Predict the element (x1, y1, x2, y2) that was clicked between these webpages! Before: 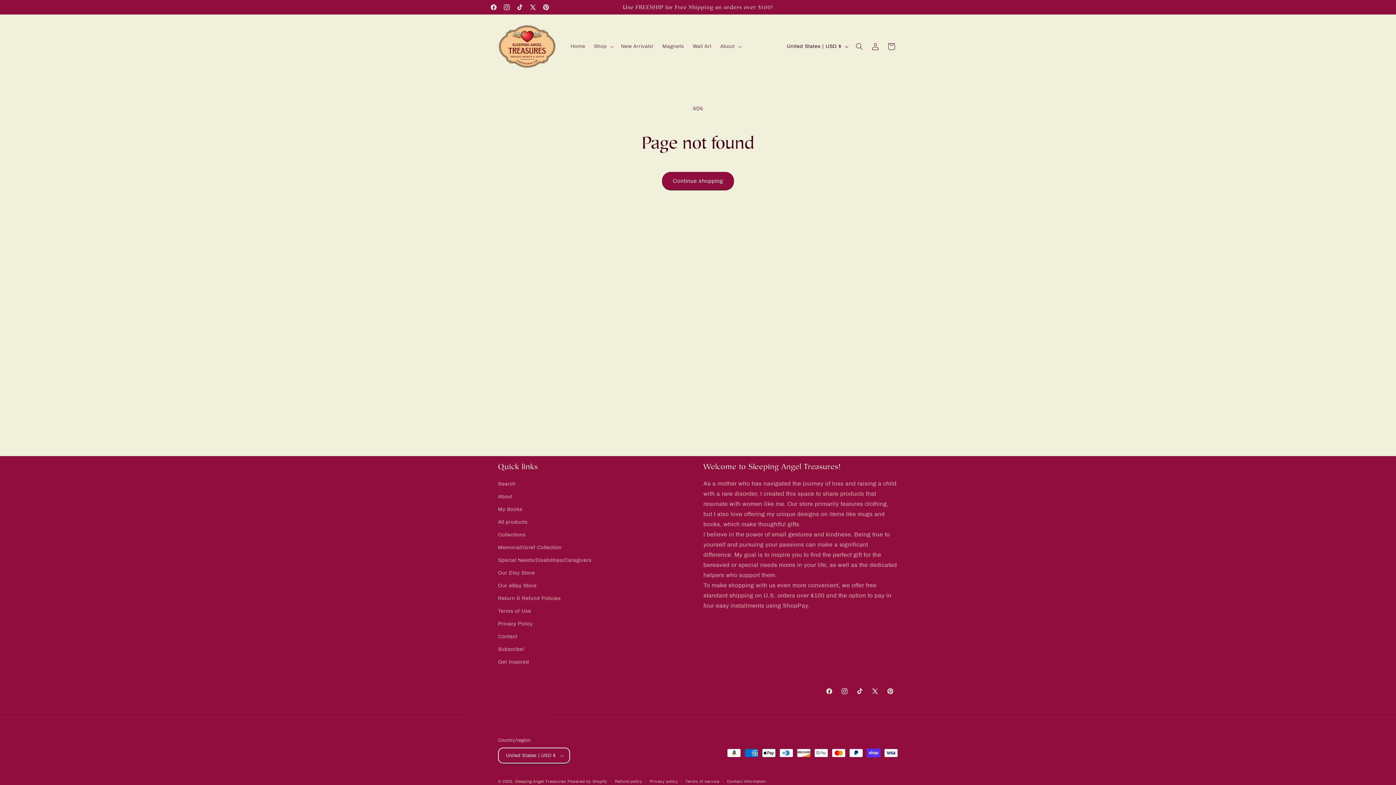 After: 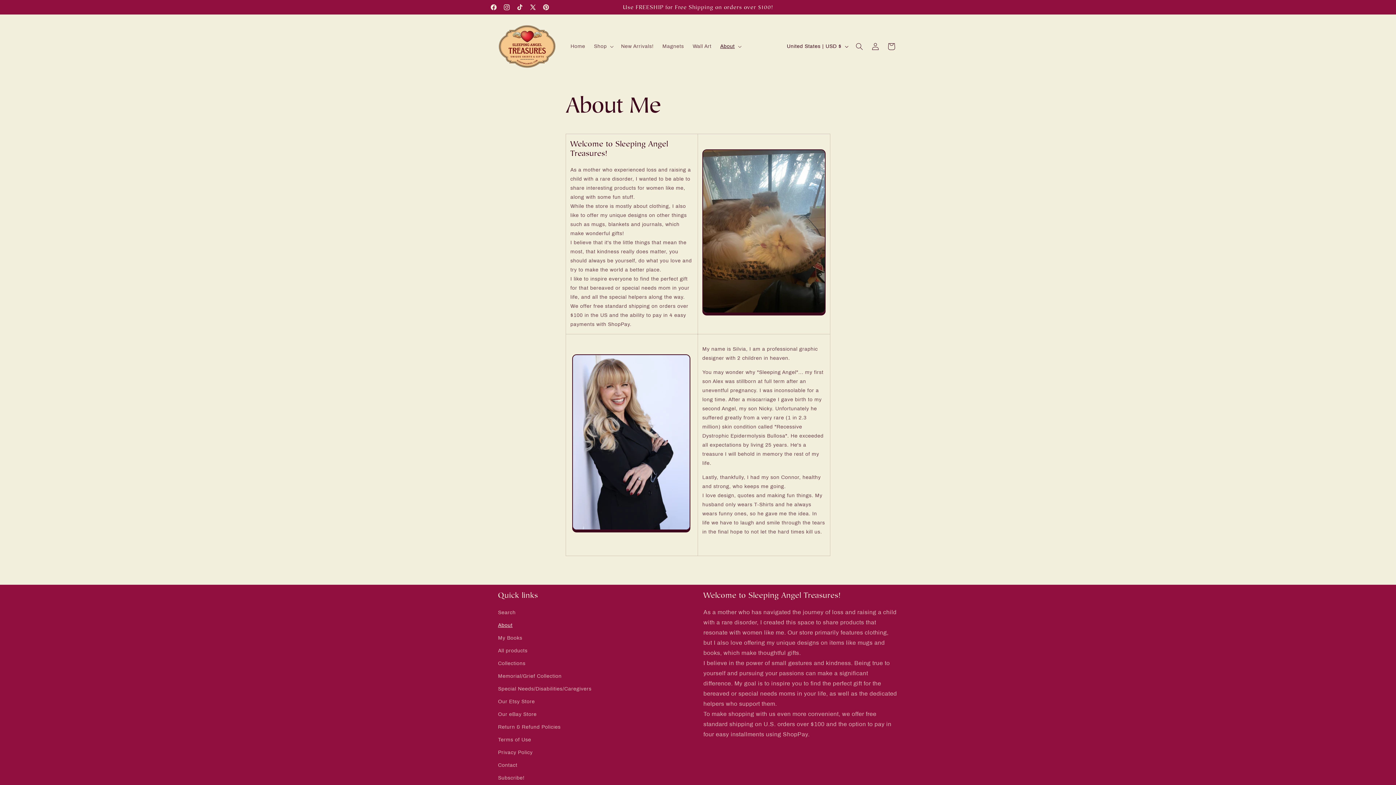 Action: label: About bbox: (498, 490, 512, 503)